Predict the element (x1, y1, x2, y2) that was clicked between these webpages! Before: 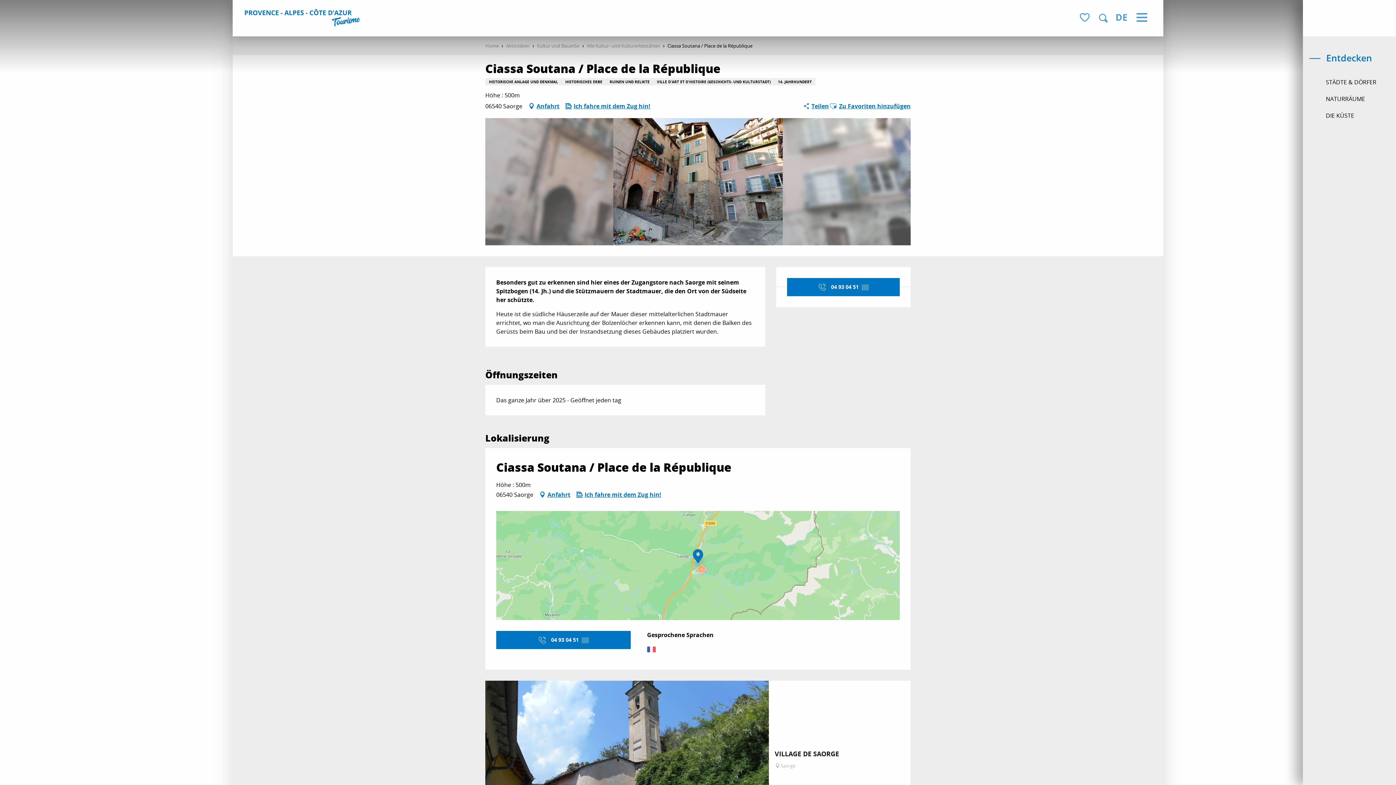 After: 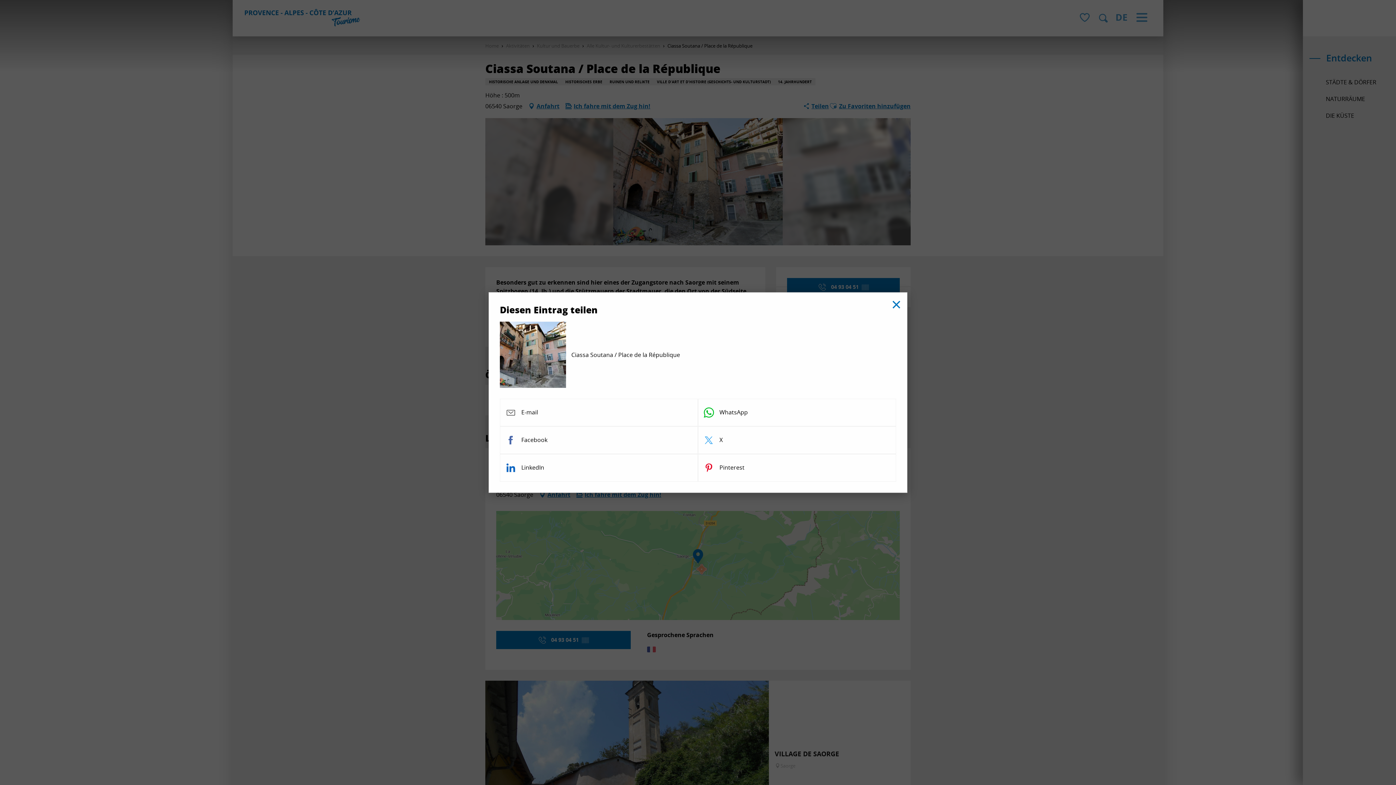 Action: bbox: (802, 100, 829, 111) label: Teilen